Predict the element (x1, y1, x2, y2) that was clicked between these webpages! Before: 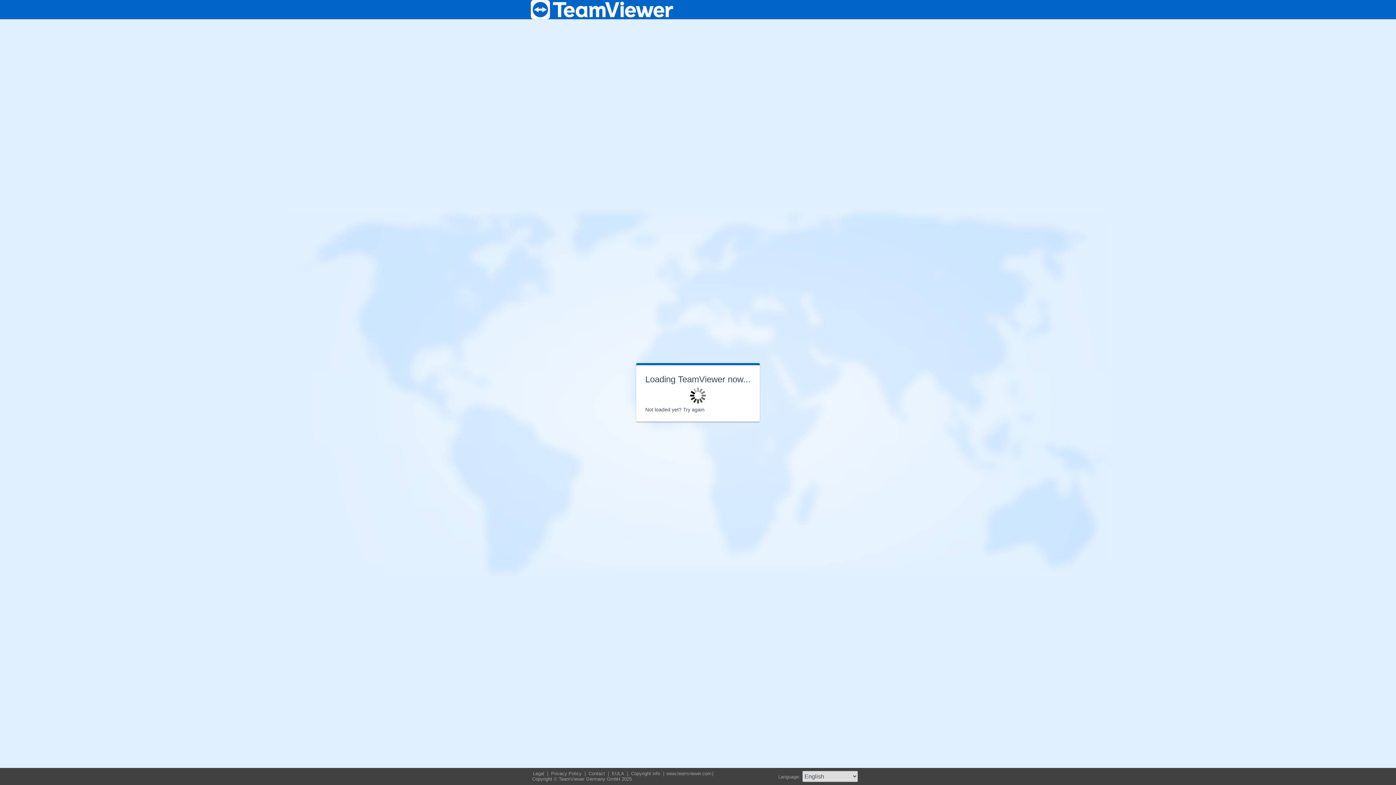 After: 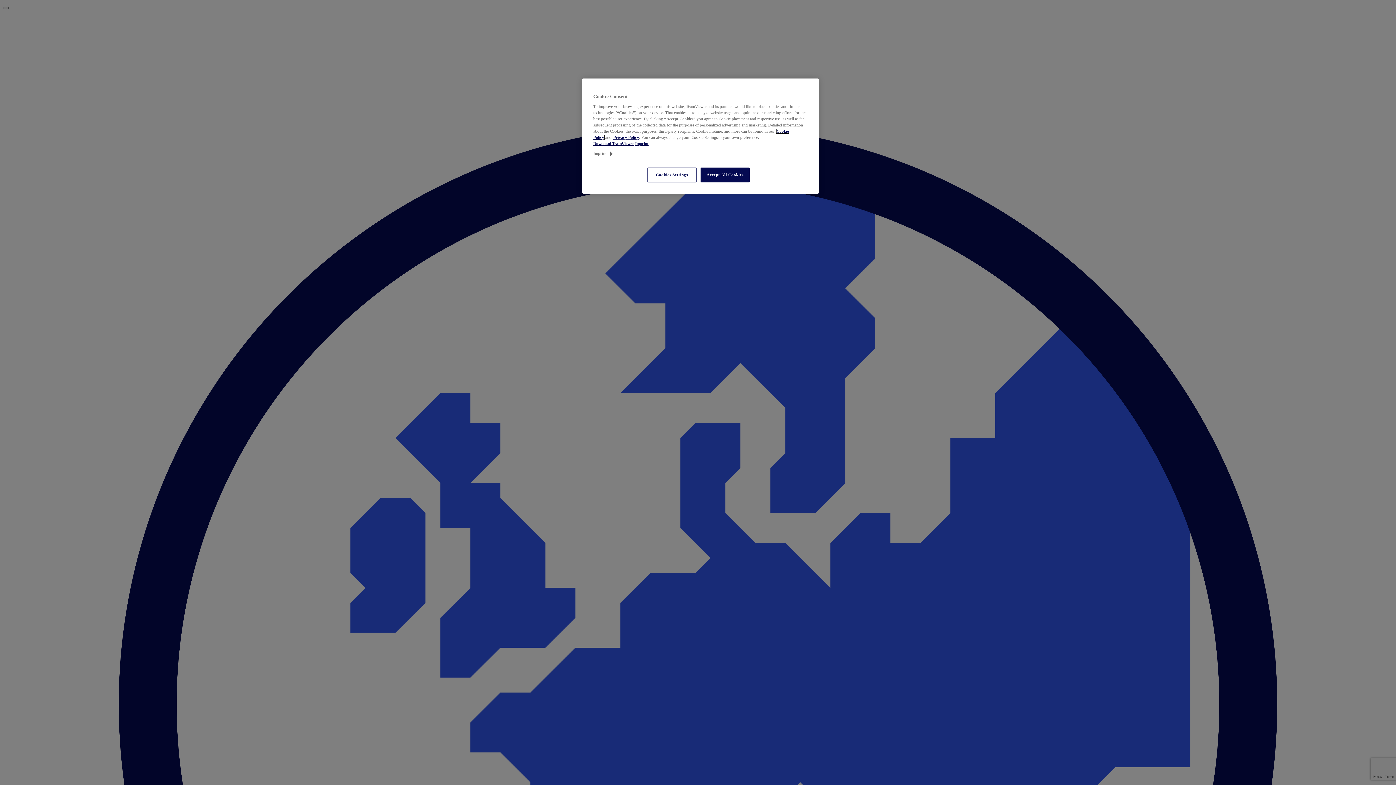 Action: label: Contact  bbox: (588, 771, 607, 776)